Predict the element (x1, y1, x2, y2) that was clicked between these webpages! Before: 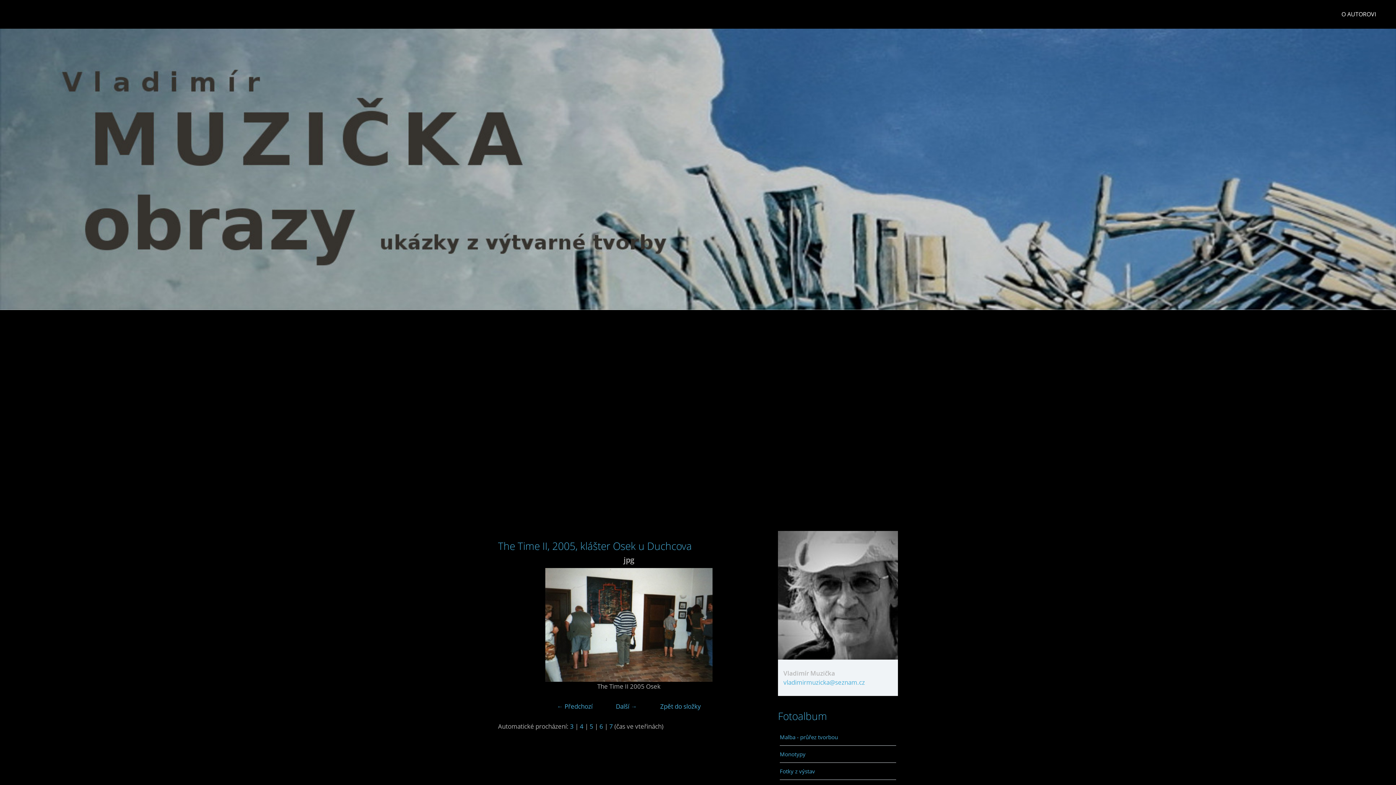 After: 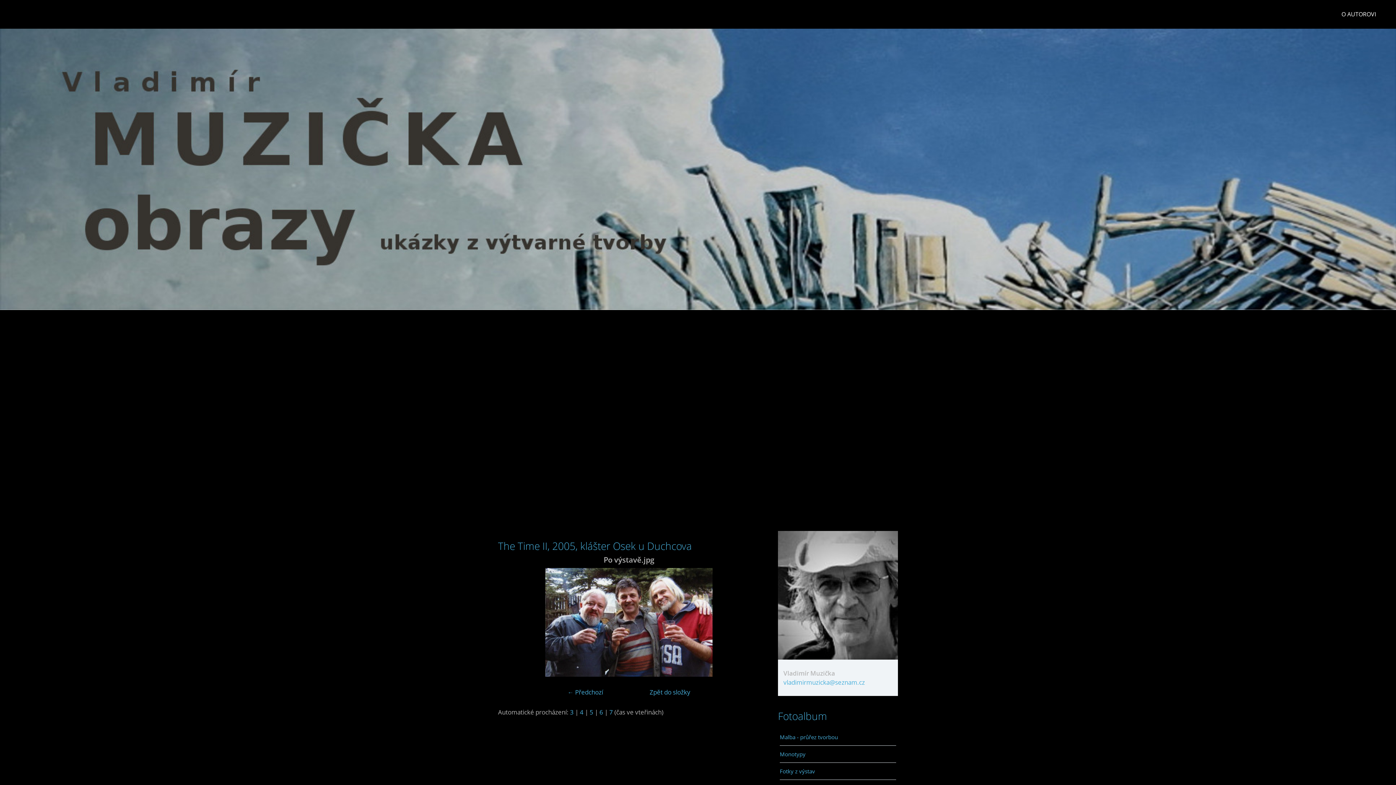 Action: bbox: (616, 702, 637, 711) label: Další →